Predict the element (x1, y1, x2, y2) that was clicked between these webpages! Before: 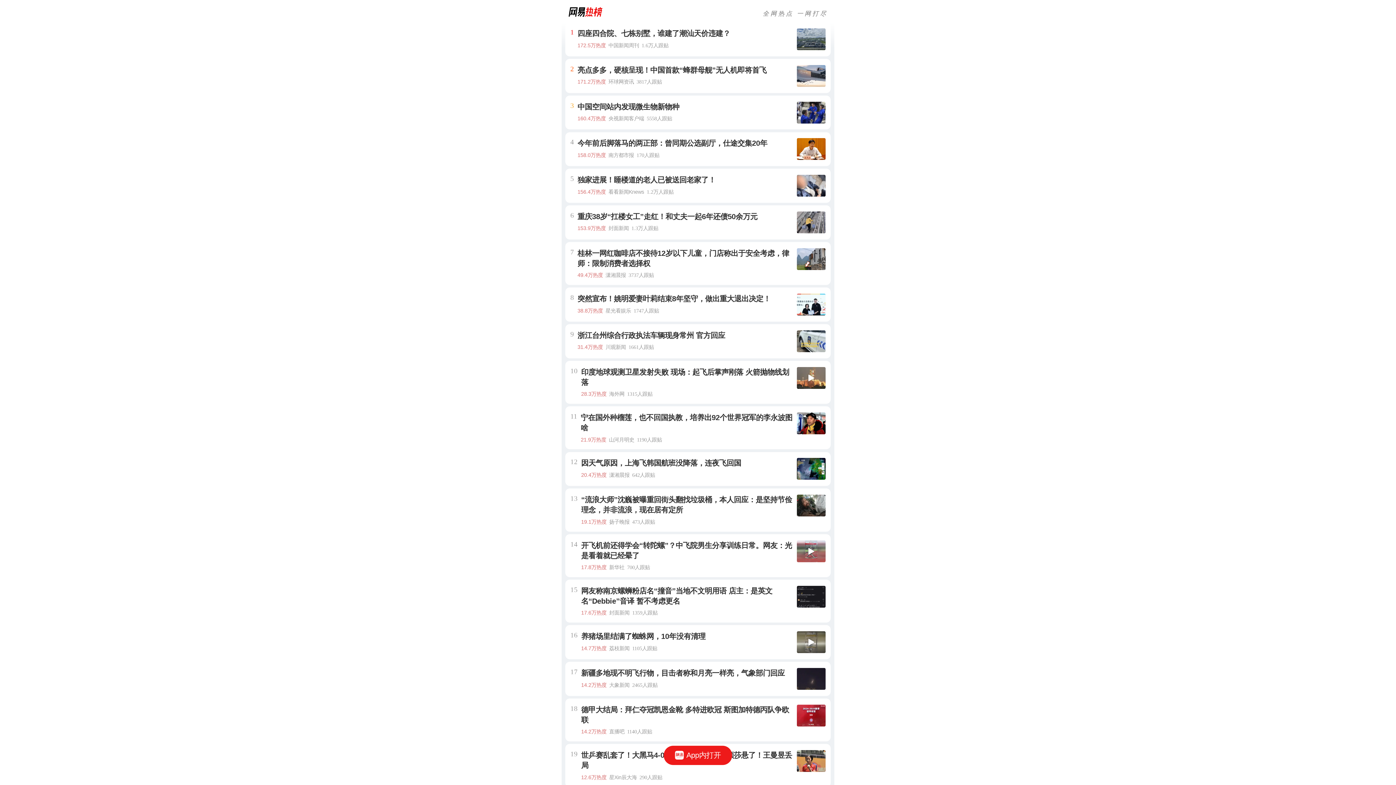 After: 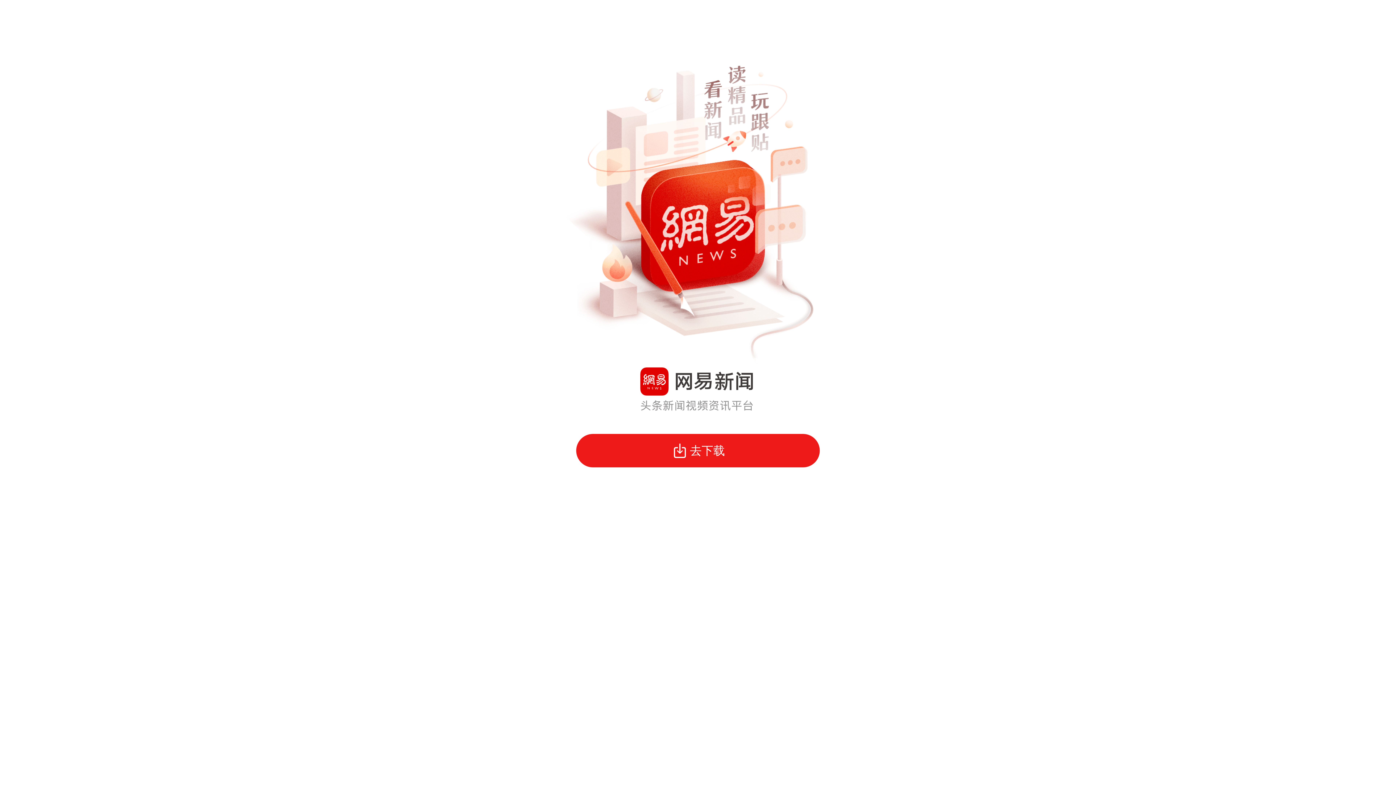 Action: bbox: (663, 746, 732, 765) label: App内打开